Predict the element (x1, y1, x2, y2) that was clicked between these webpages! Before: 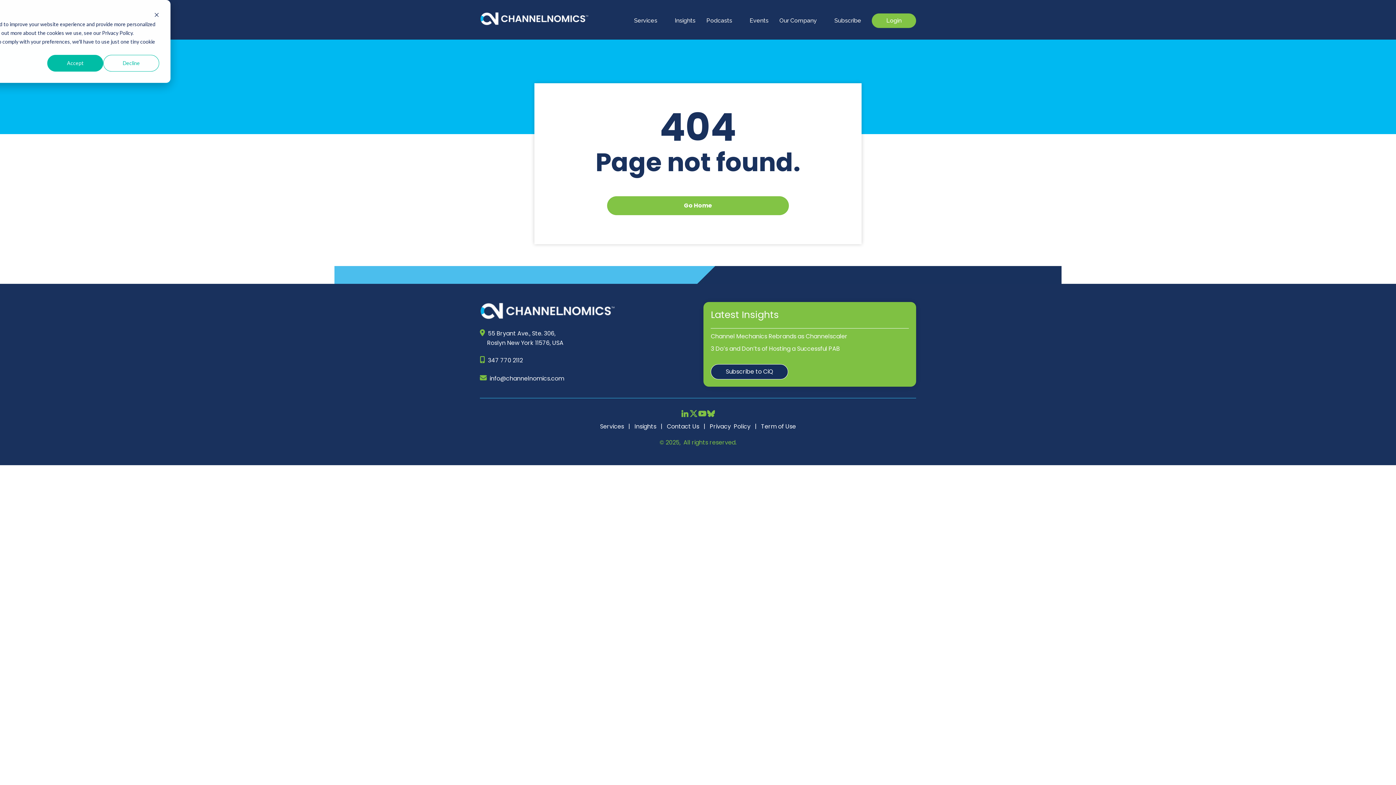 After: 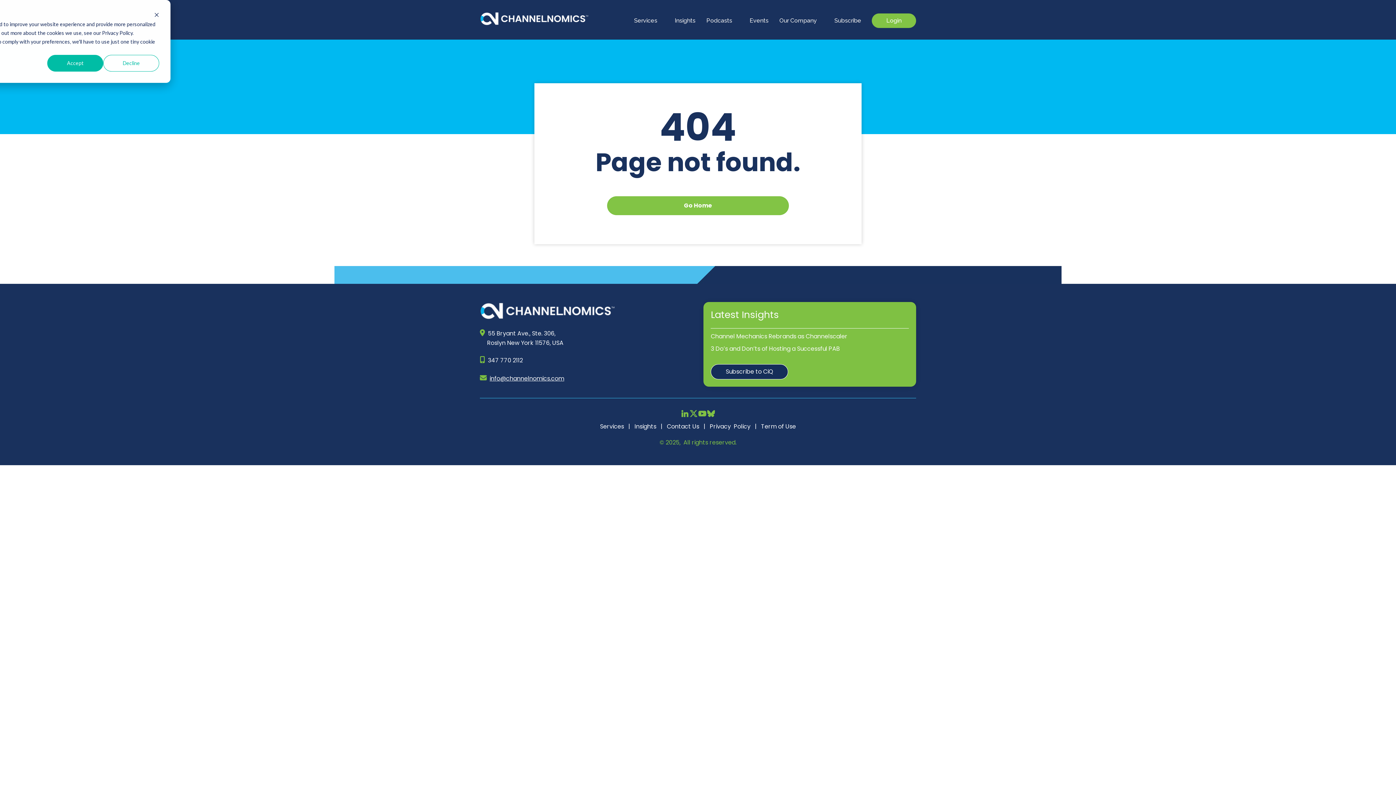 Action: label: info@channelnomics.com bbox: (489, 374, 564, 383)